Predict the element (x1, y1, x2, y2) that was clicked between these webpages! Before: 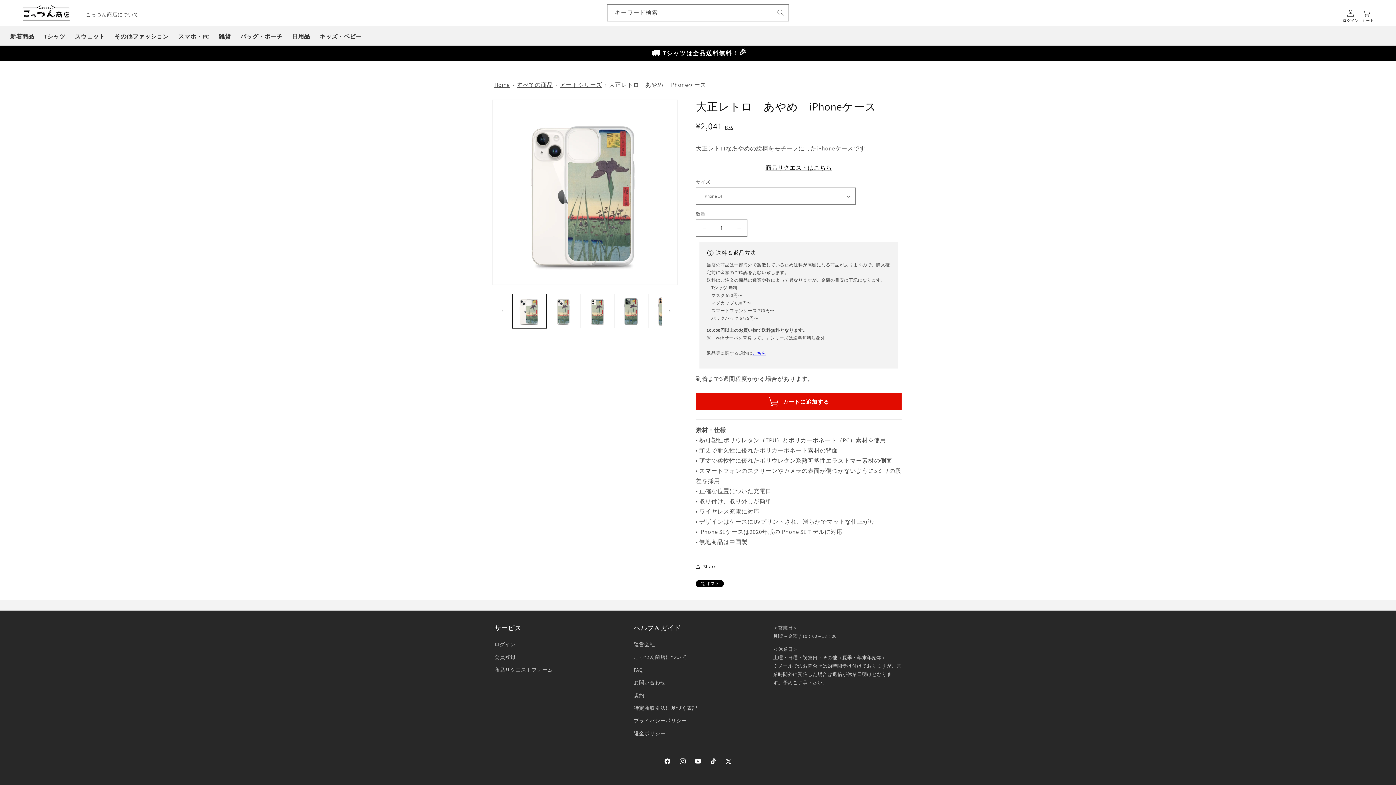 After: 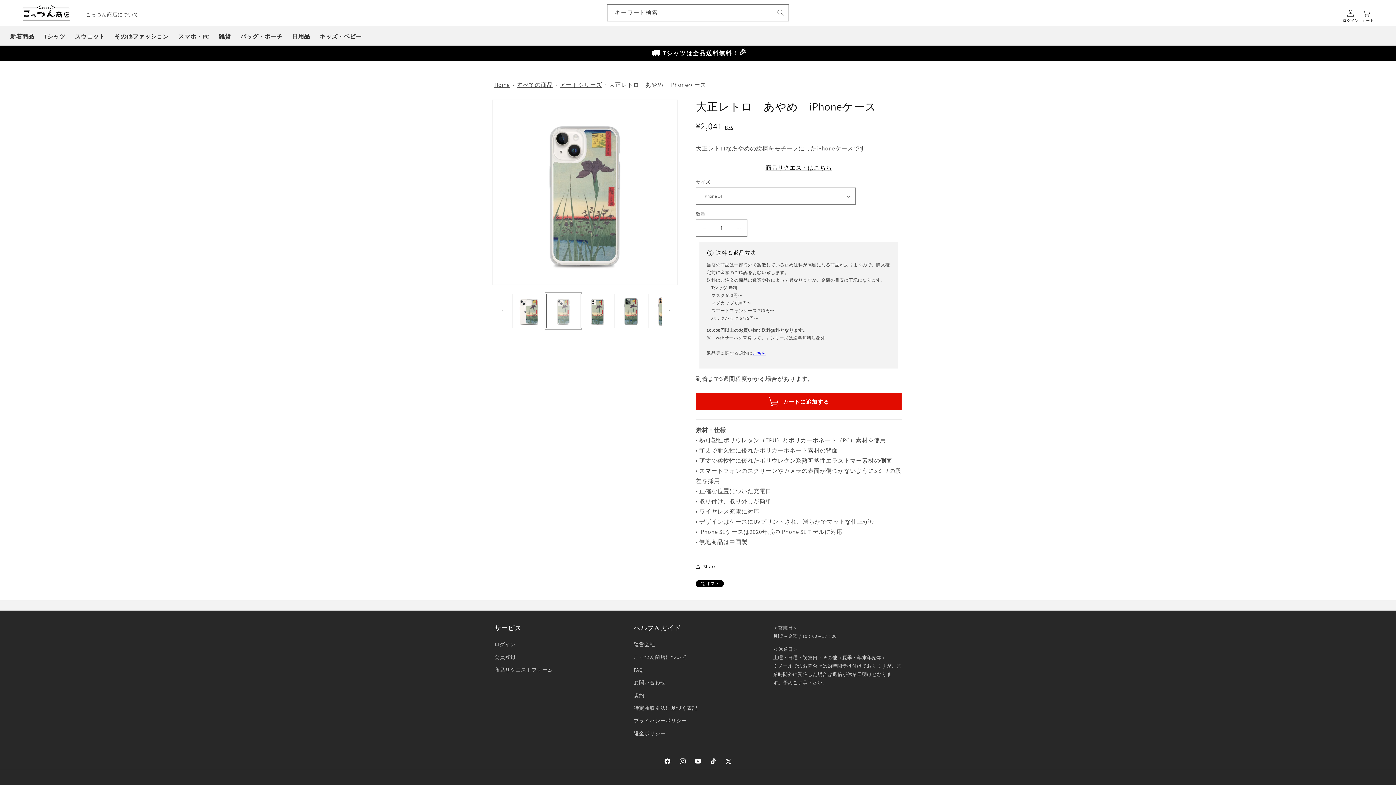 Action: label: ギャラリービューに画像 (3) を読み込む bbox: (546, 294, 580, 328)